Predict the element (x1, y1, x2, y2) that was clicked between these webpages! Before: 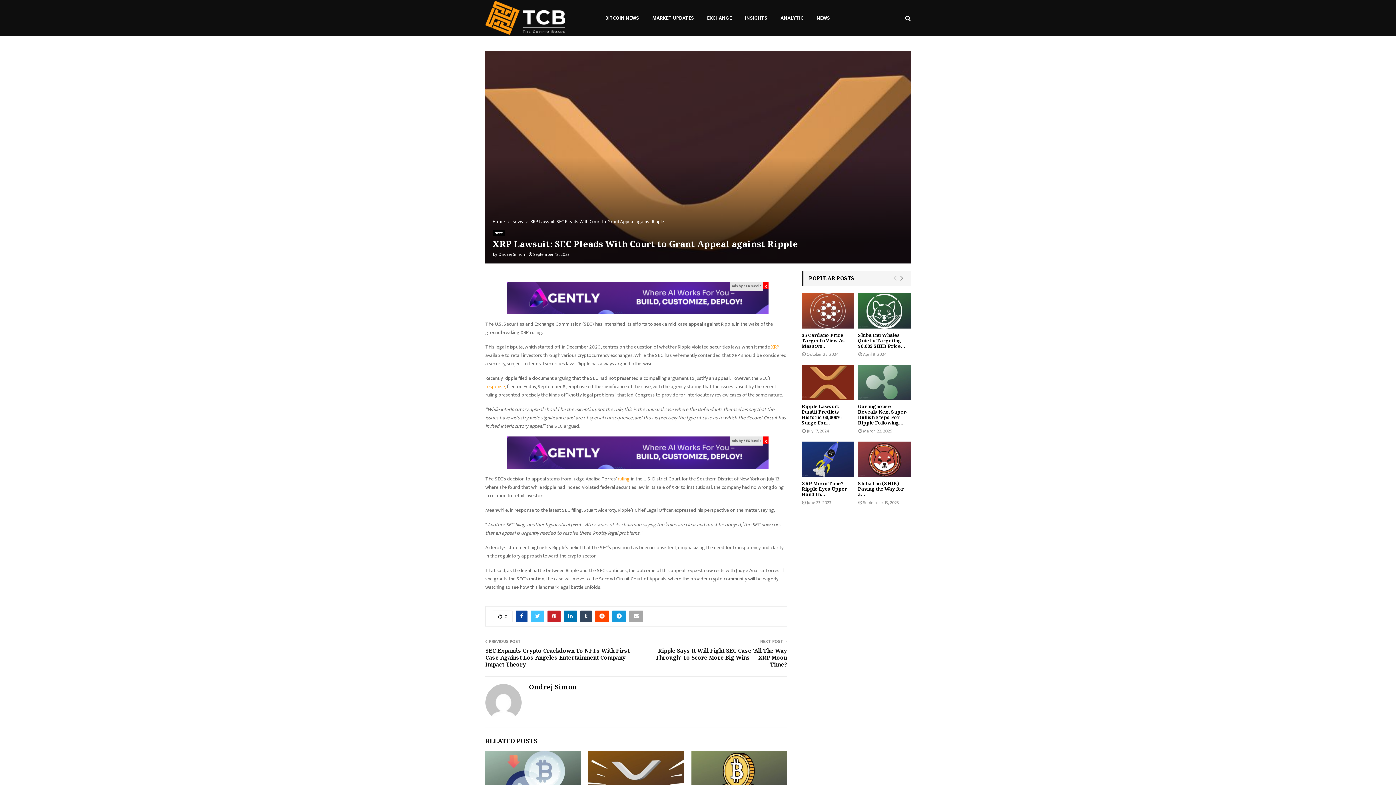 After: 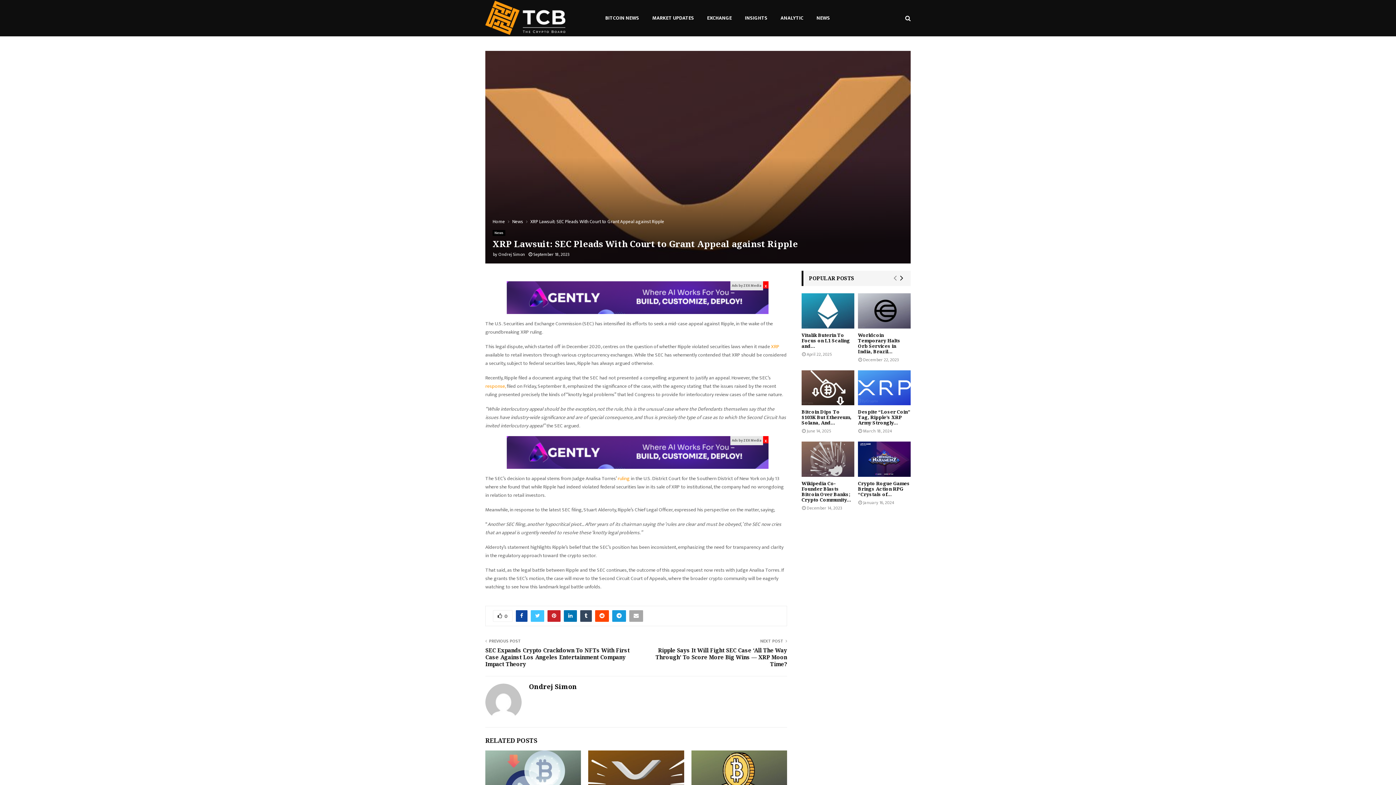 Action: bbox: (899, 270, 903, 286)